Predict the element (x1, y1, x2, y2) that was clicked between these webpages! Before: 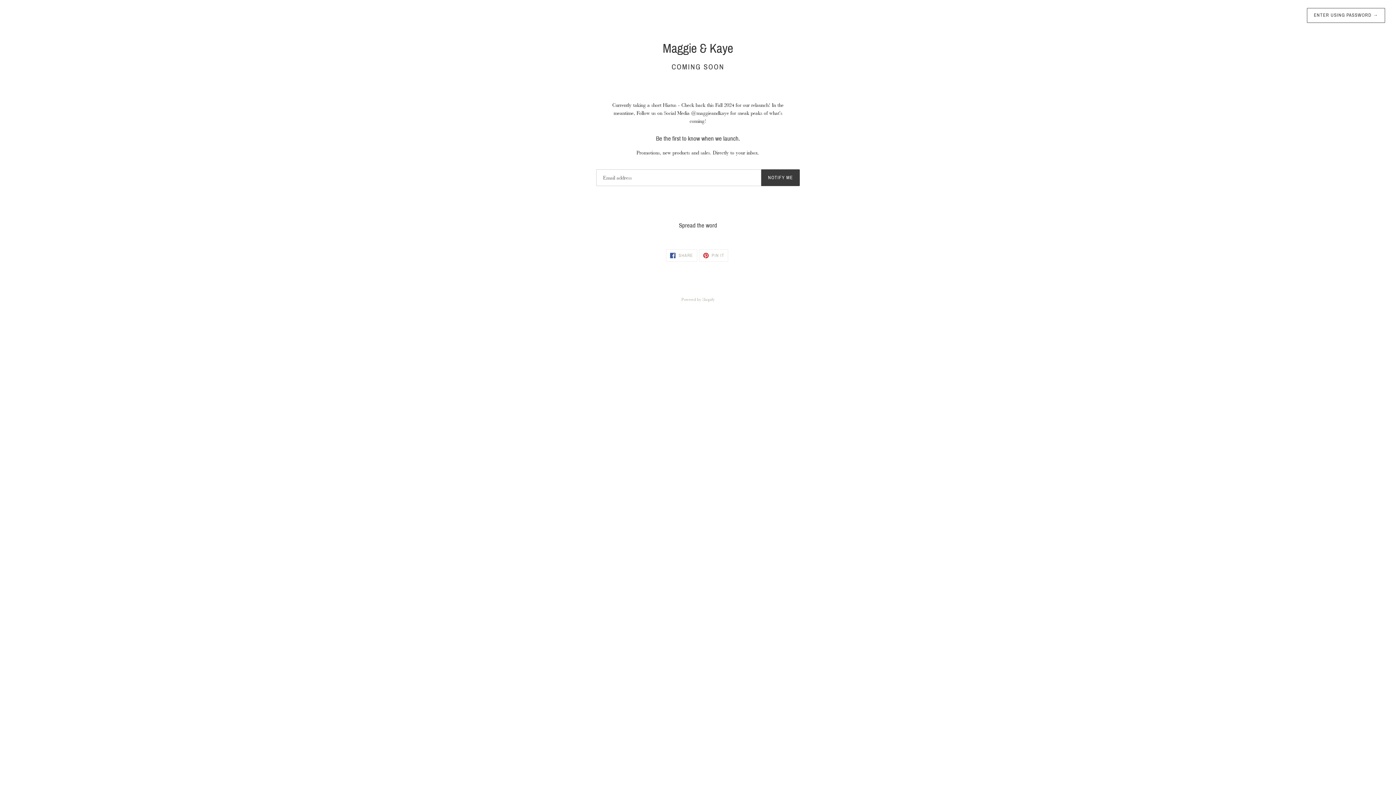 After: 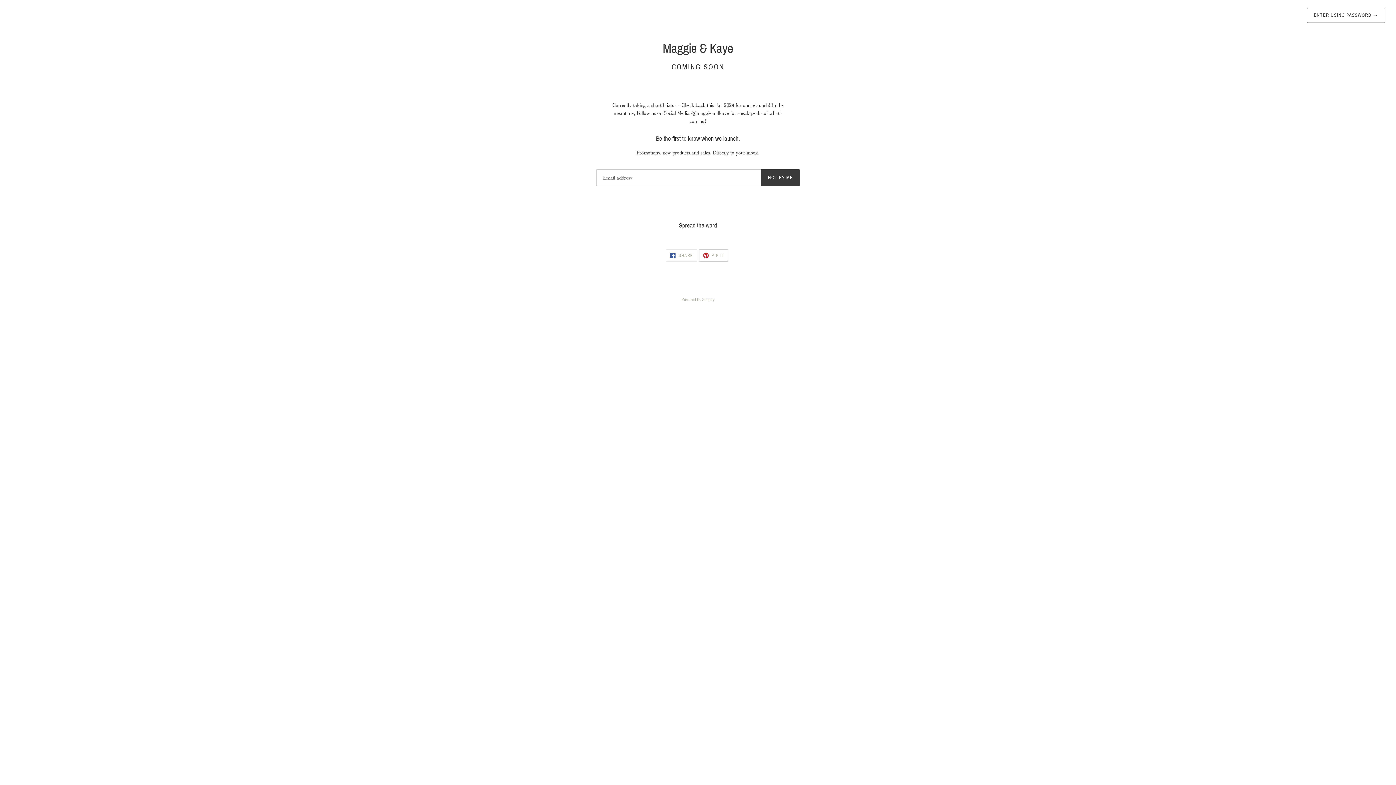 Action: bbox: (699, 249, 728, 261) label:  PIN IT
PIN ON PINTEREST